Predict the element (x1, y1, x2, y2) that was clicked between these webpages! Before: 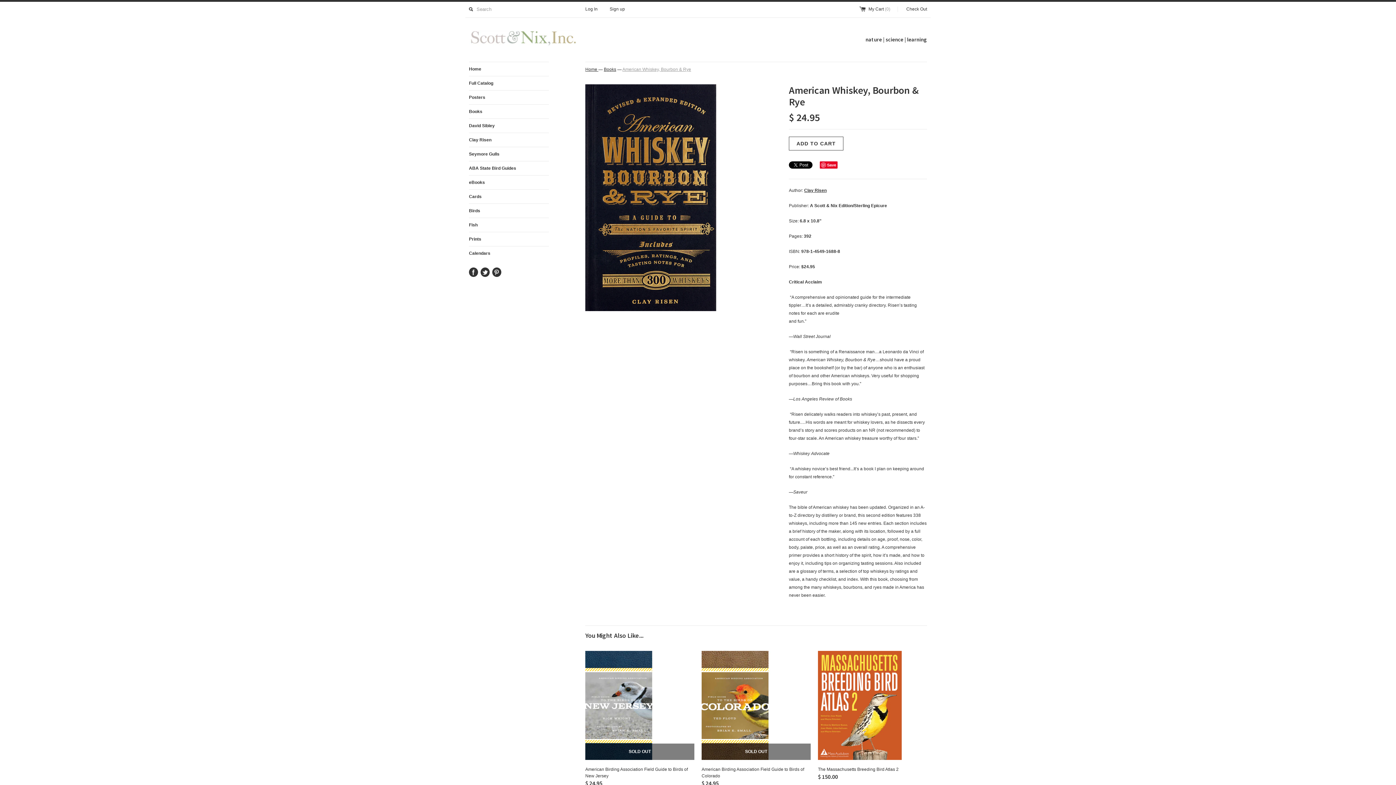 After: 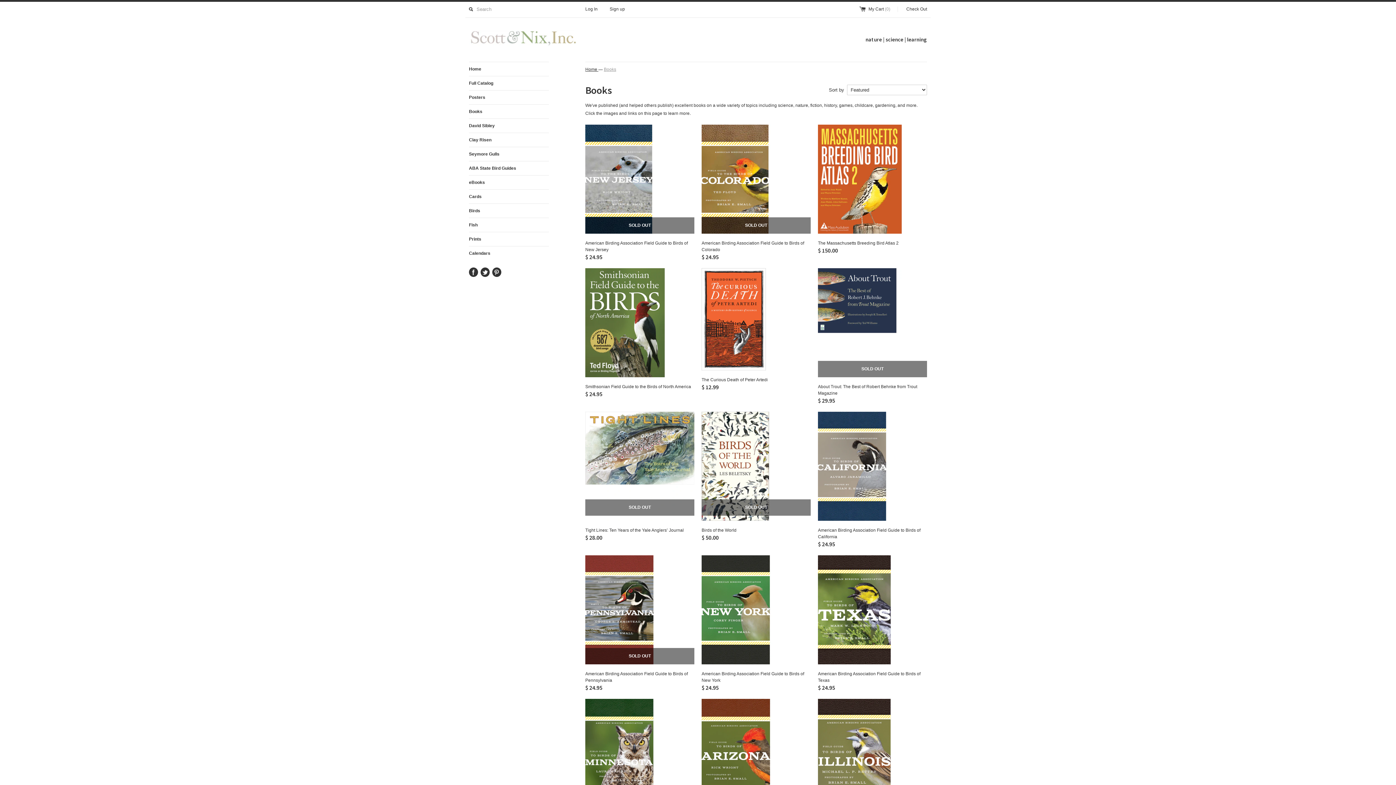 Action: bbox: (469, 104, 549, 118) label: Books